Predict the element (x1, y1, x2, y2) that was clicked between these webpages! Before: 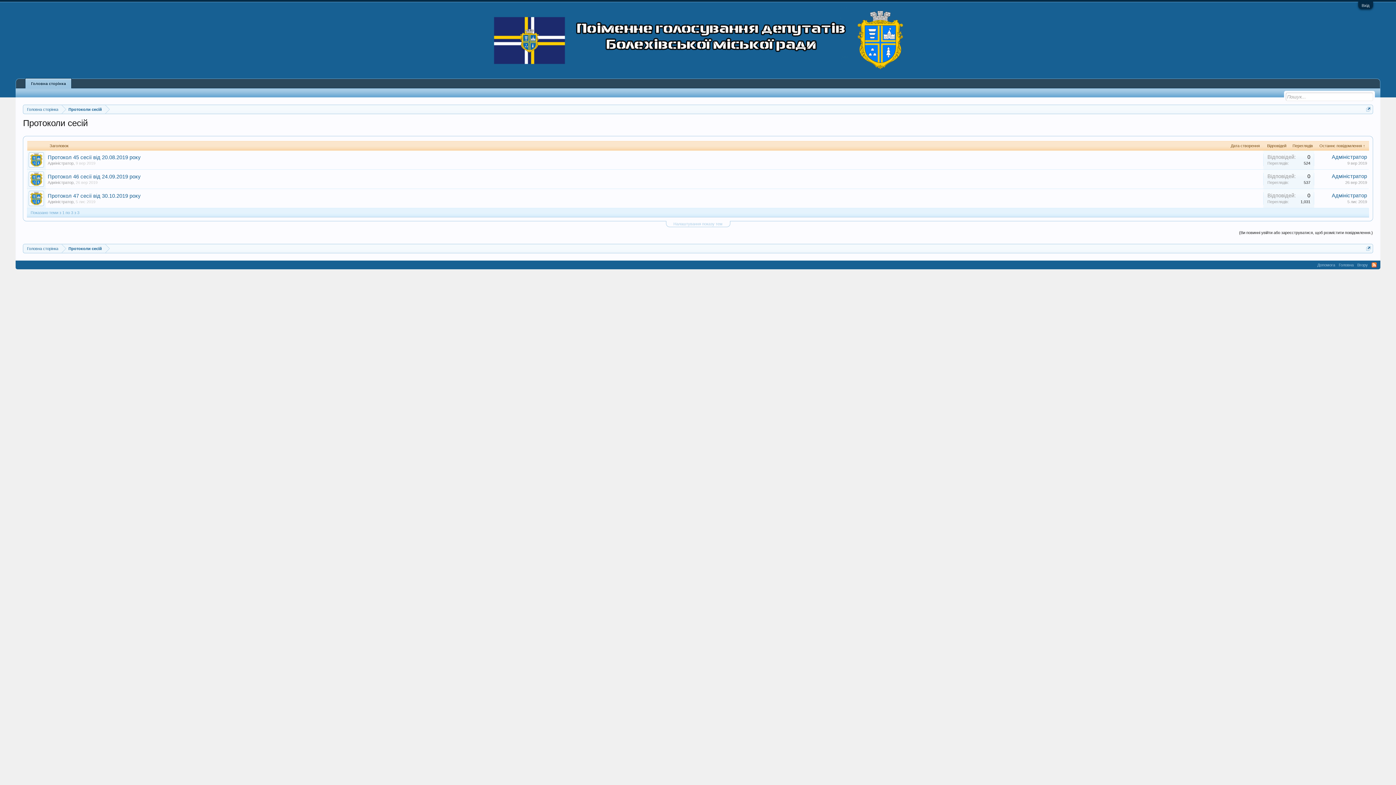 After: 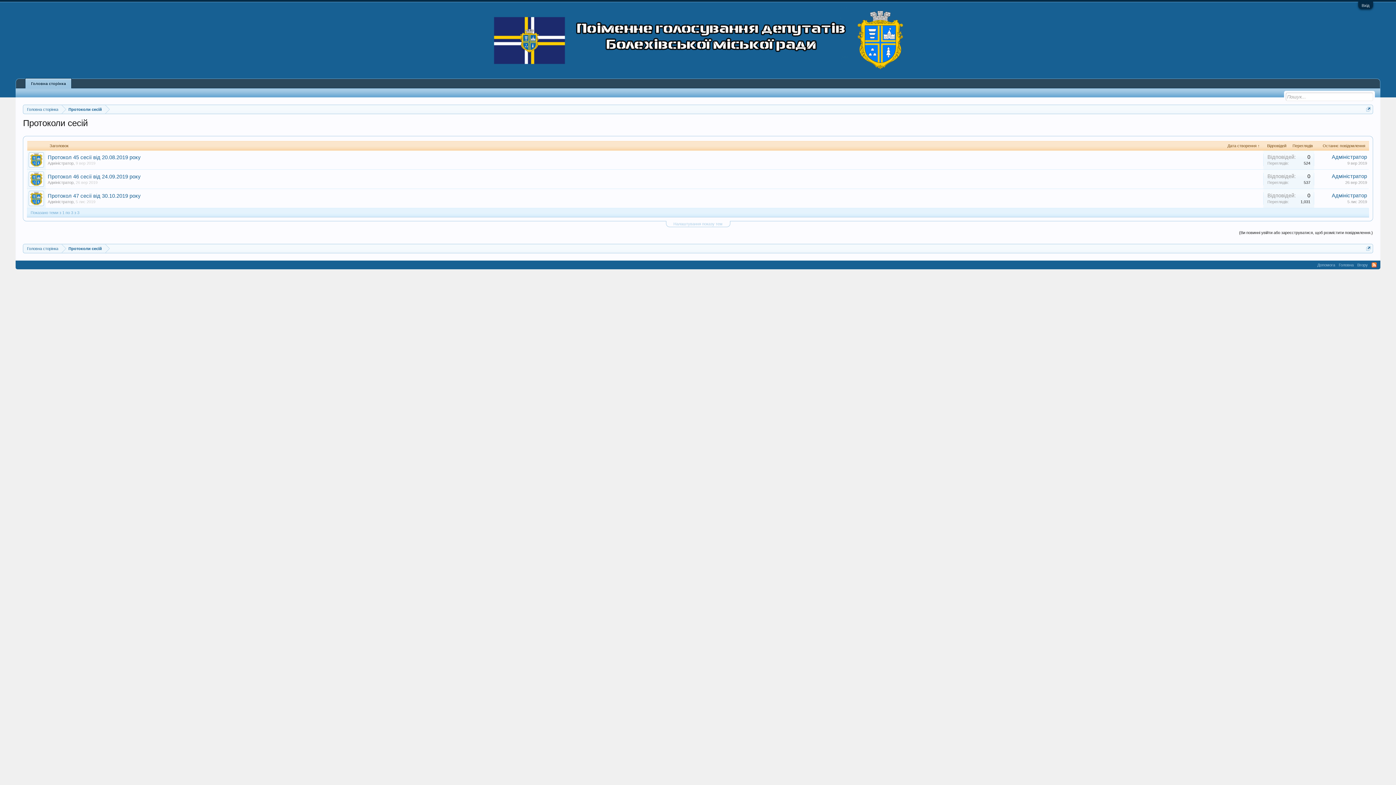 Action: bbox: (654, 141, 1263, 150) label: Дата створення